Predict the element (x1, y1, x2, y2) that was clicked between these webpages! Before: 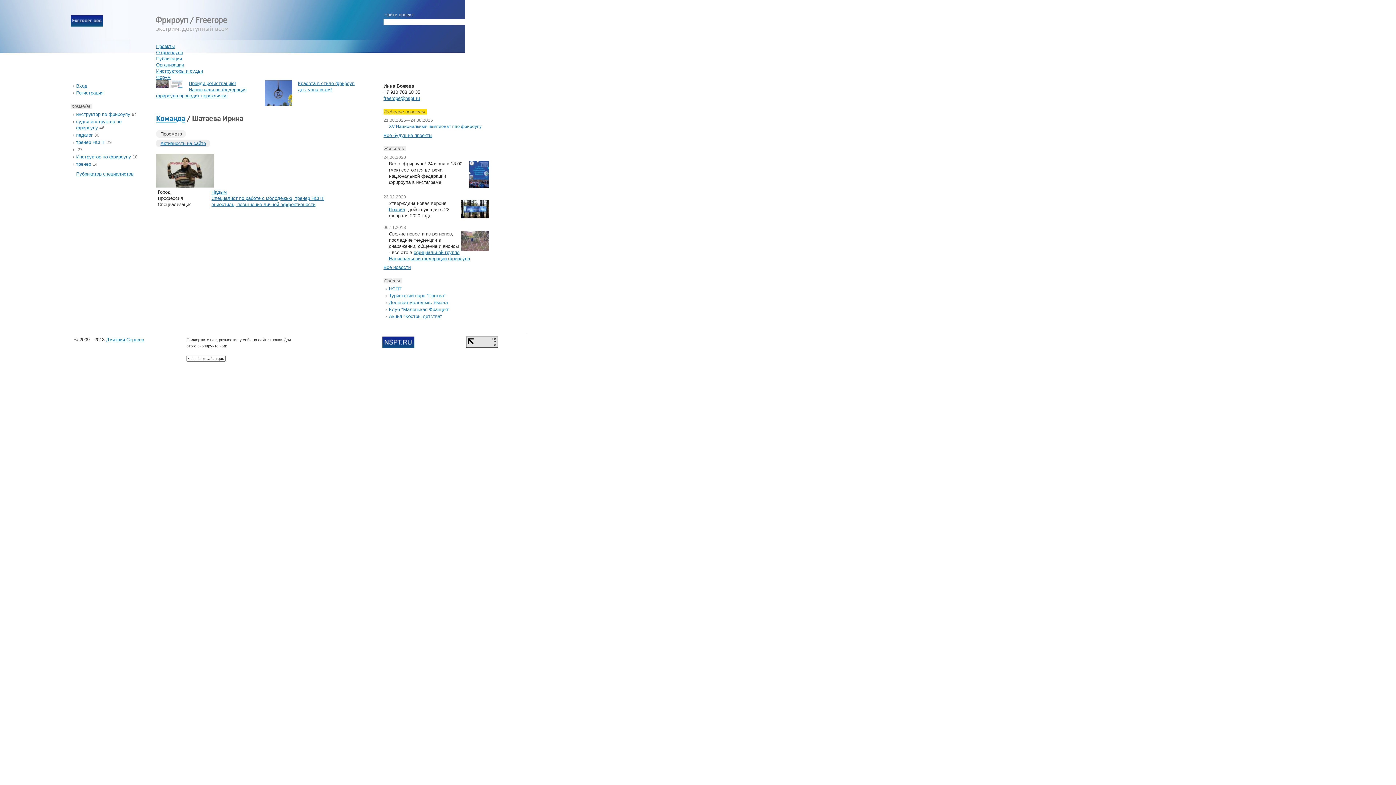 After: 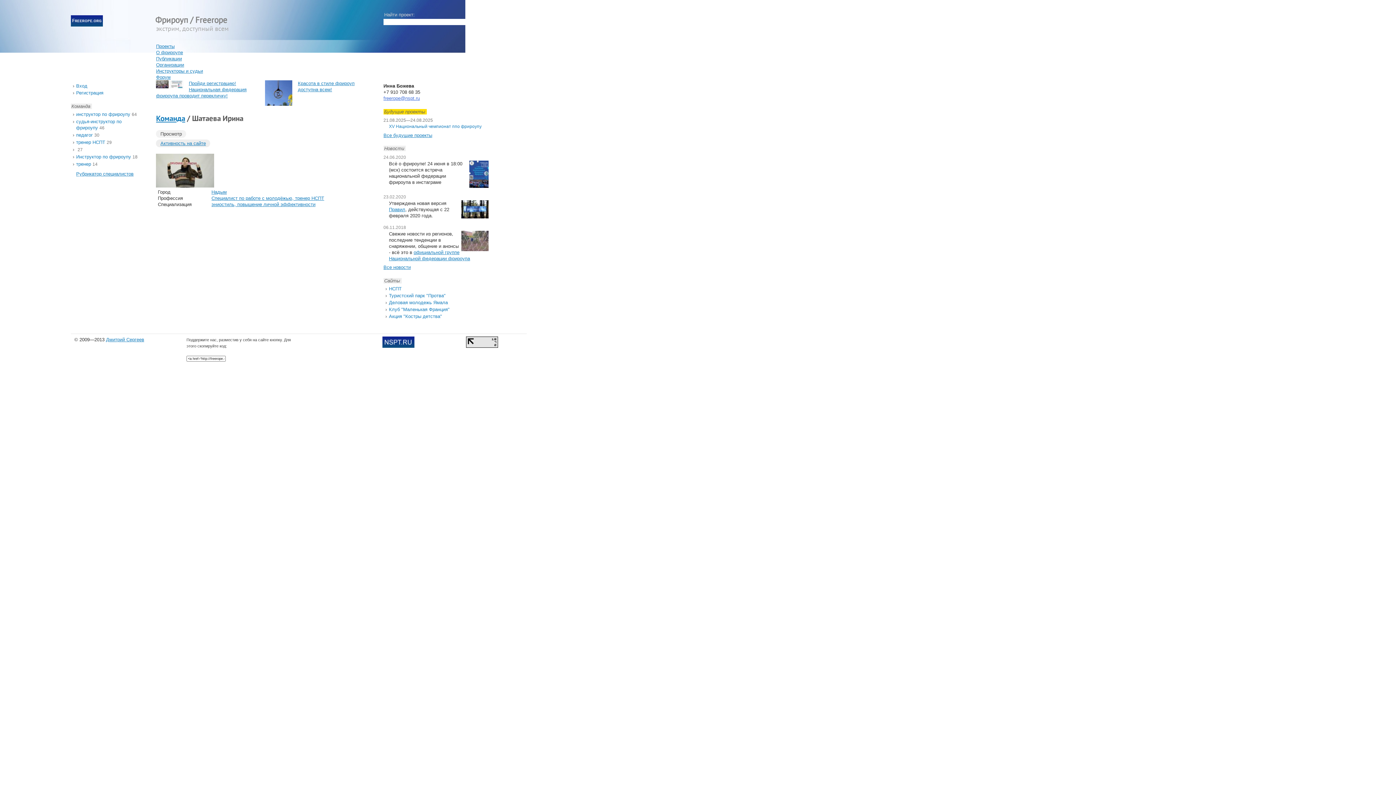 Action: bbox: (383, 95, 419, 101) label: freerope@nspt.ru